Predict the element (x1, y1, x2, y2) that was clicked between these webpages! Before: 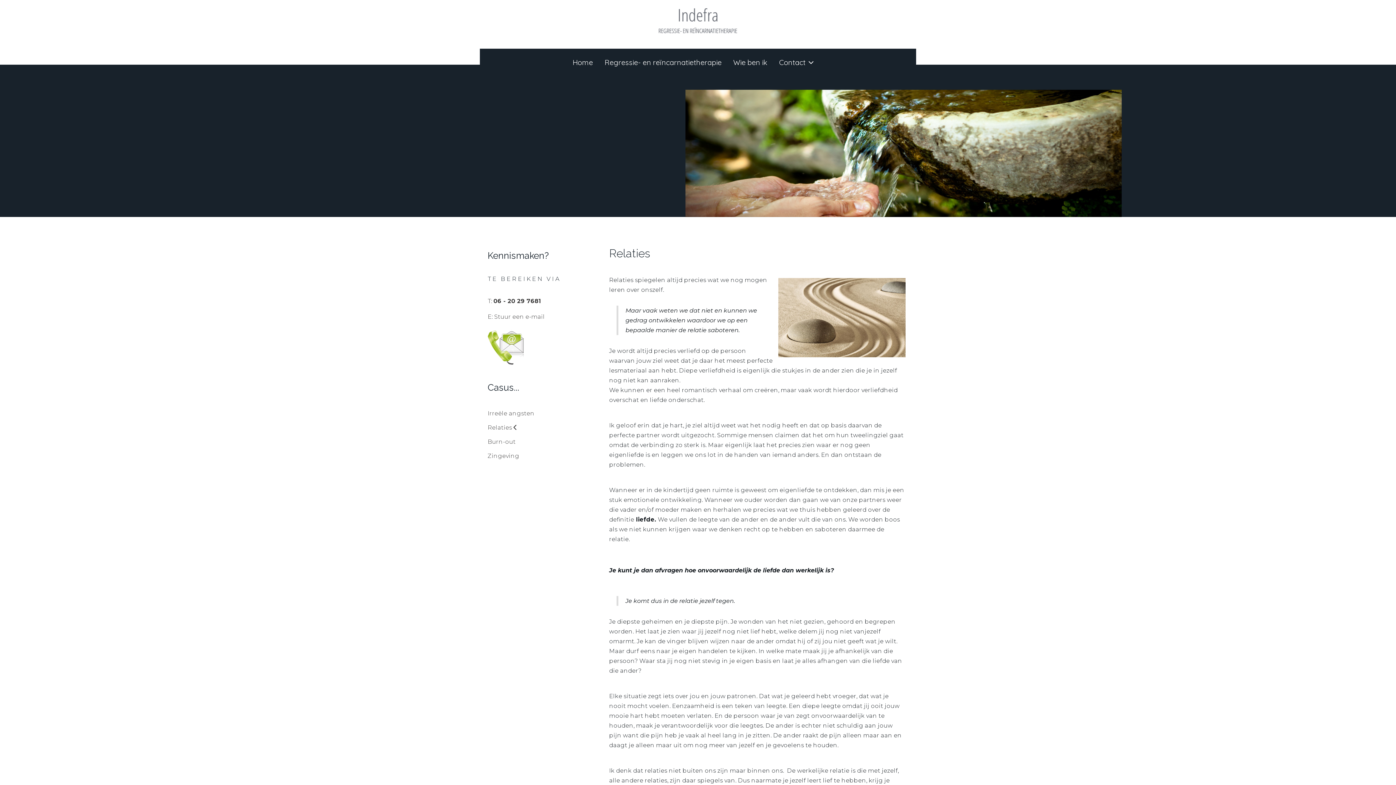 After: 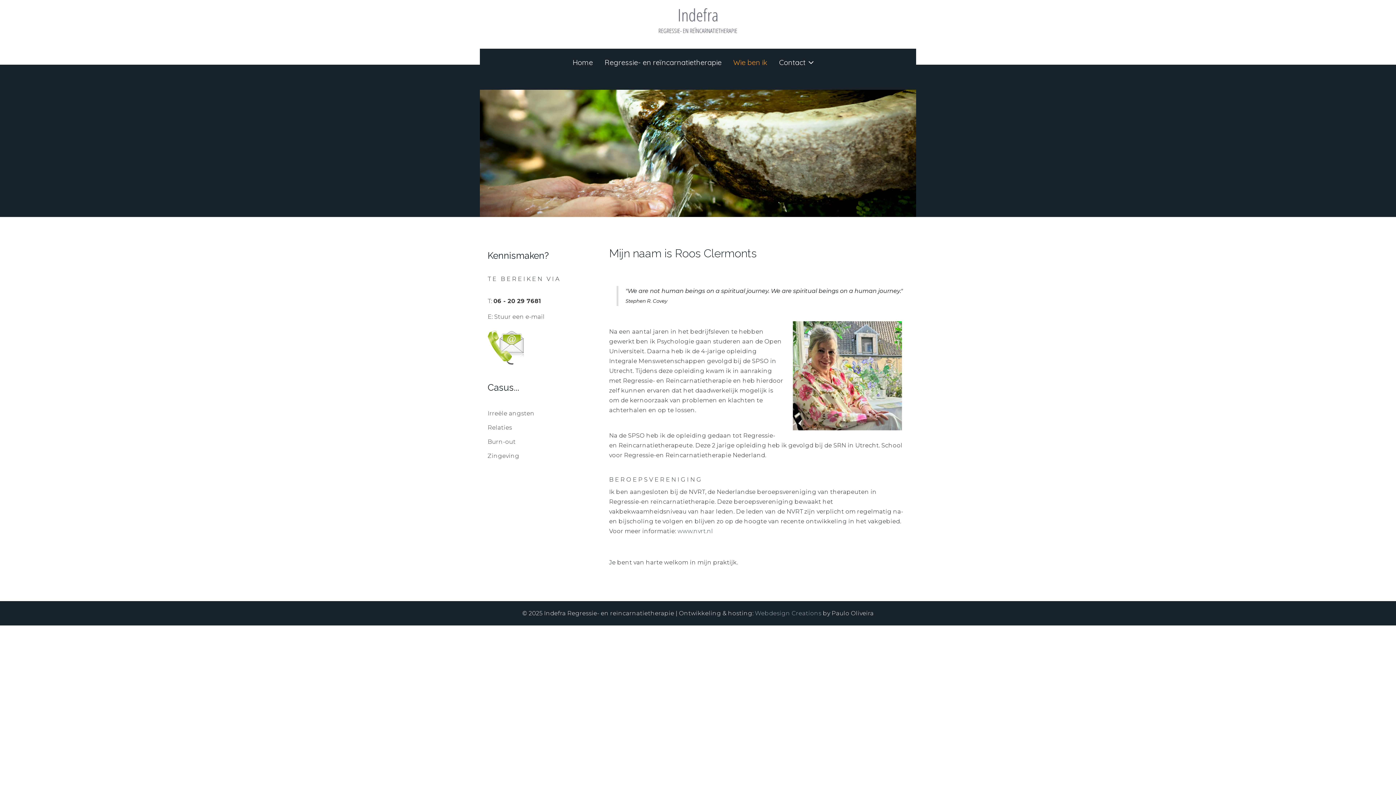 Action: label: Wie ben ik bbox: (727, 53, 773, 71)